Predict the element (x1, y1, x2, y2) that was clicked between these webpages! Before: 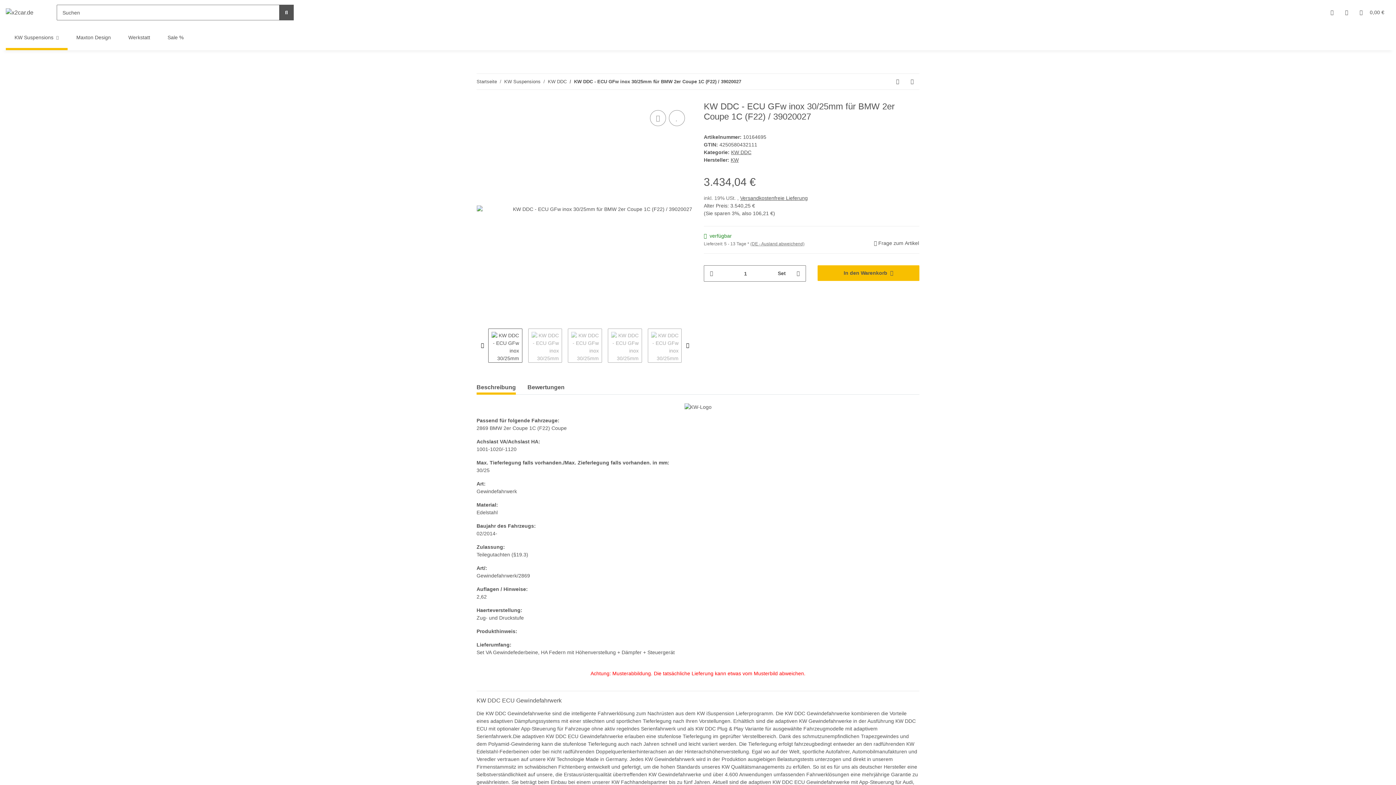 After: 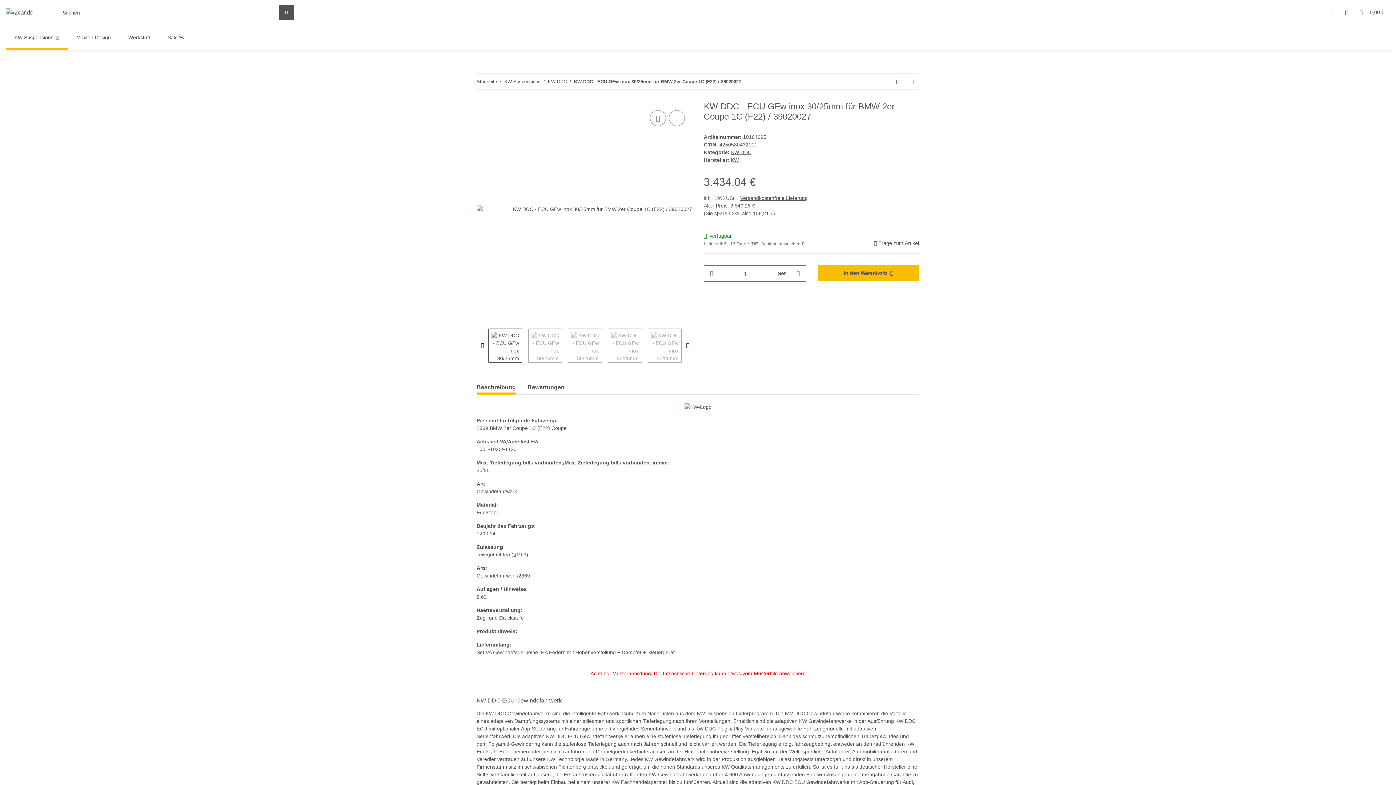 Action: label: Mein Konto bbox: (1325, 0, 1339, 25)